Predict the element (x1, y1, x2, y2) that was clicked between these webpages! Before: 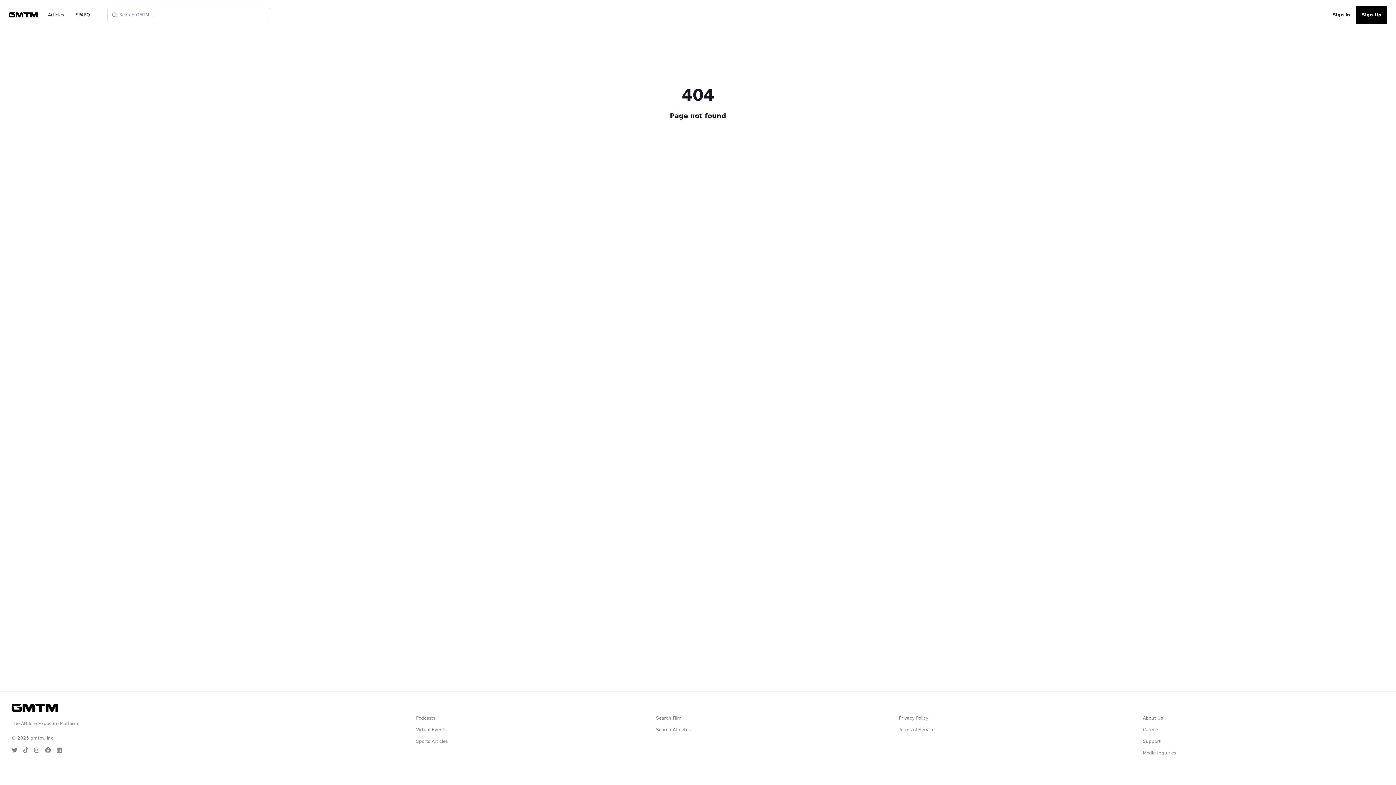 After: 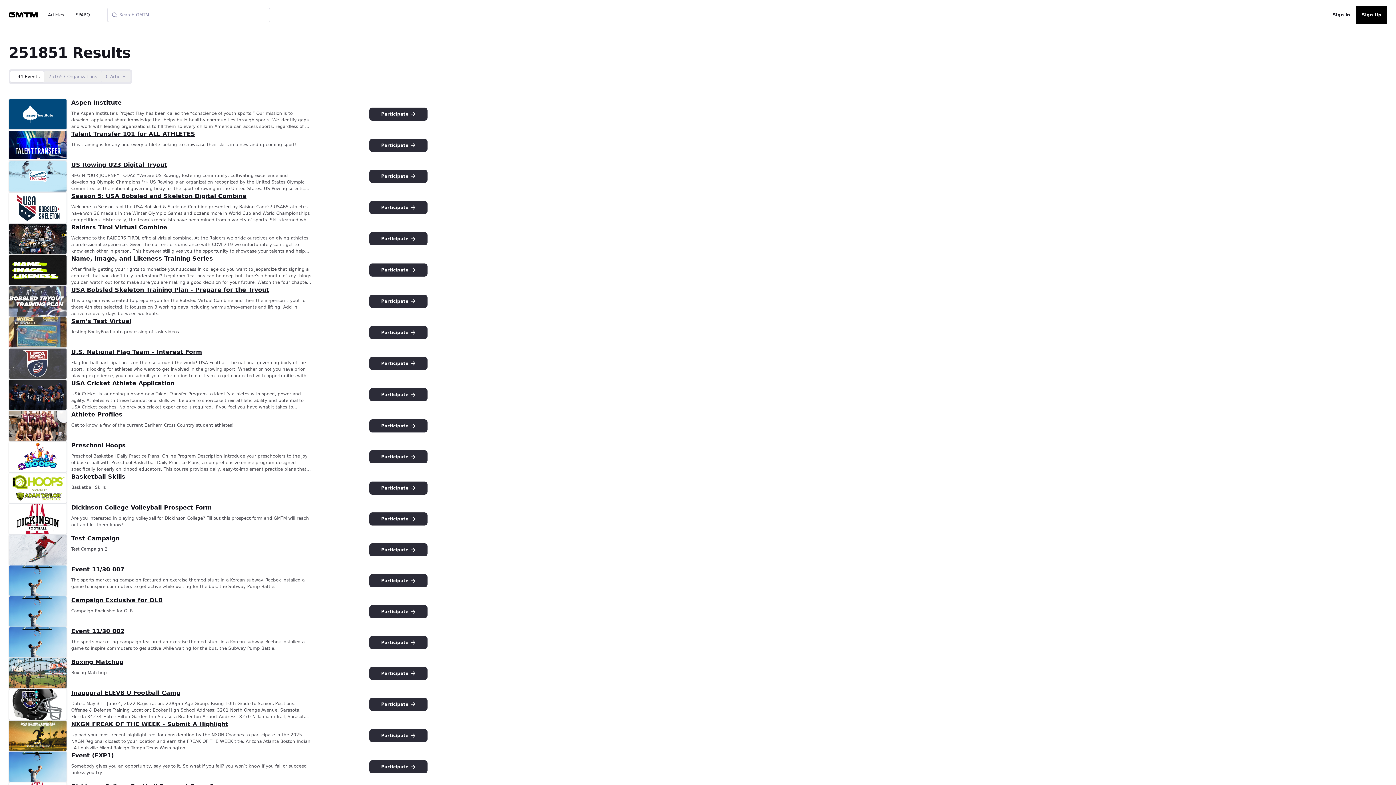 Action: label: Search Athletes bbox: (656, 727, 690, 733)